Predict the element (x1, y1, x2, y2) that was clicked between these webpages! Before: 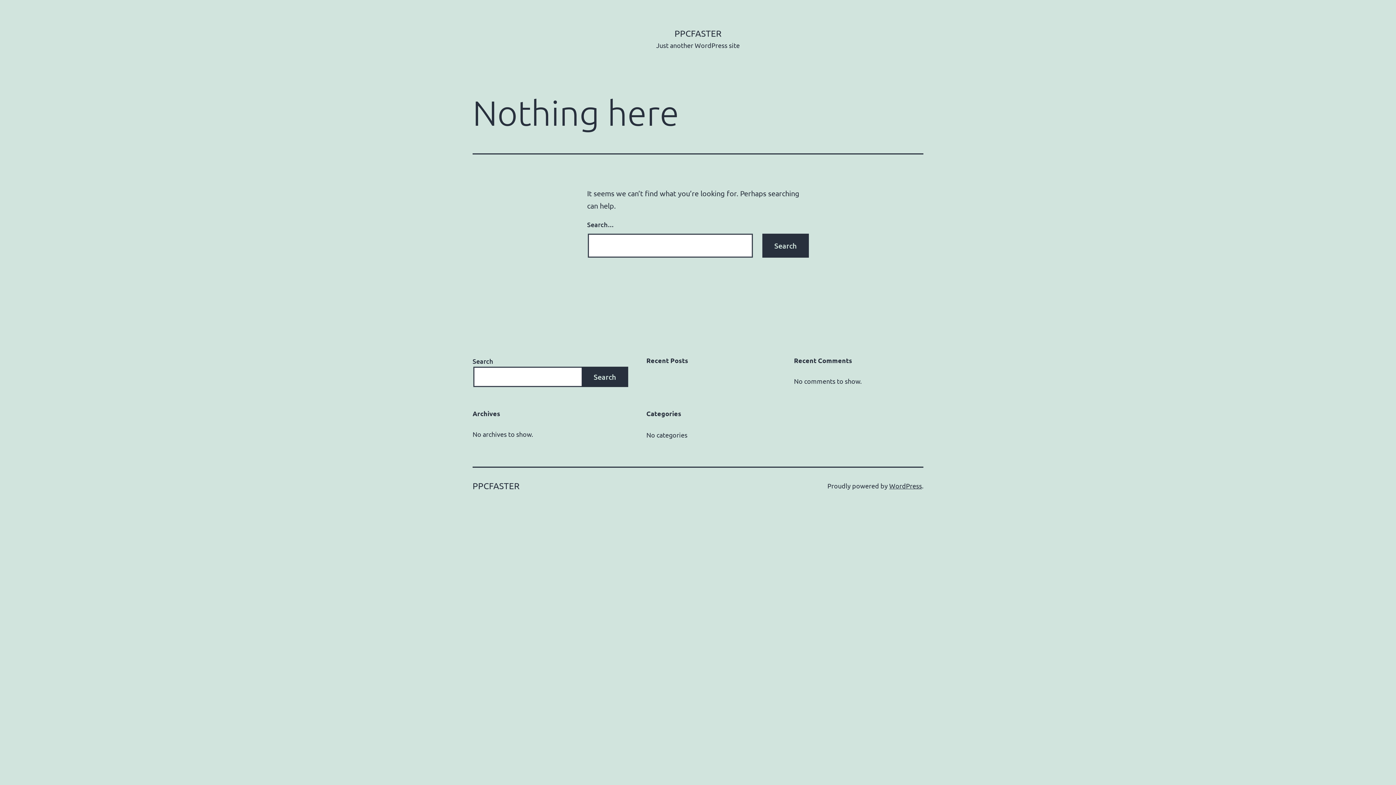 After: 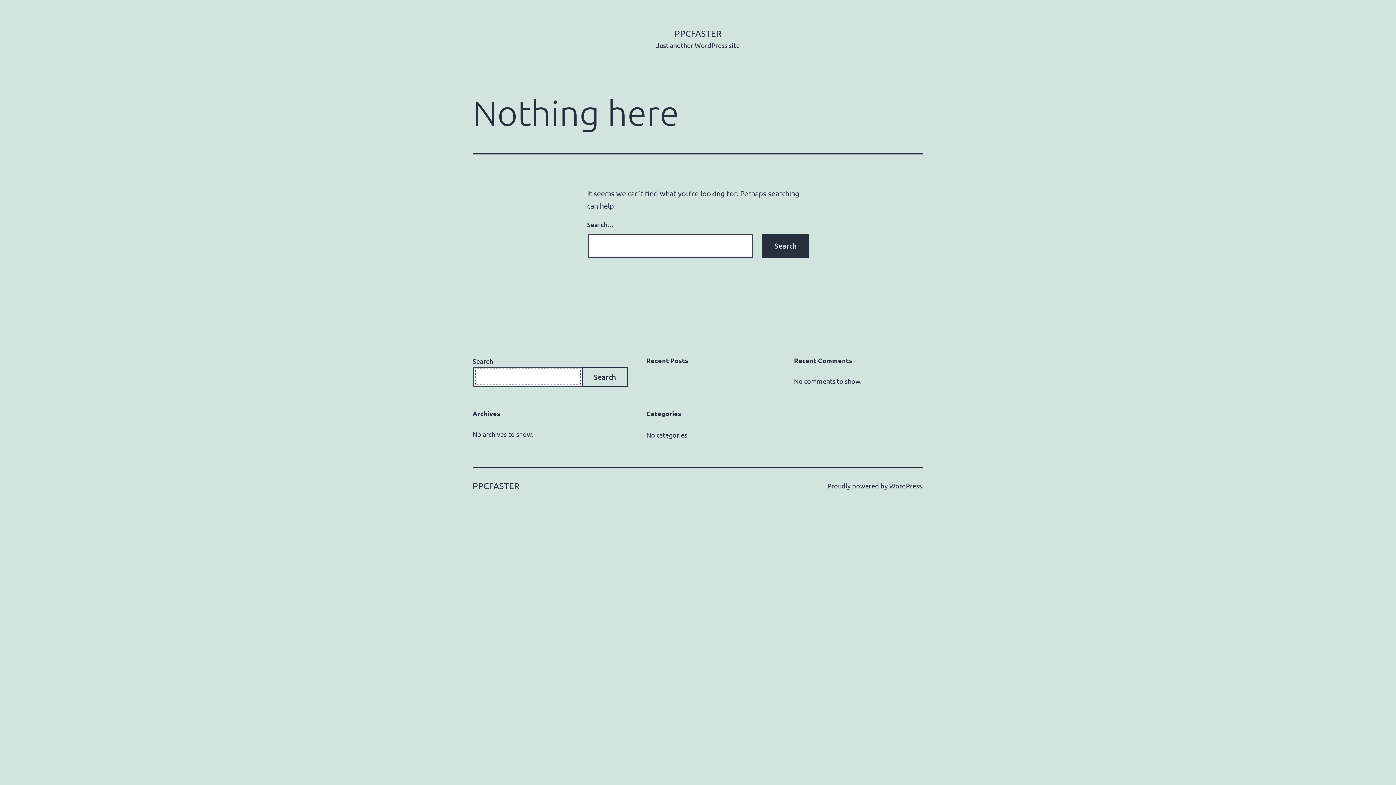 Action: bbox: (581, 366, 628, 387) label: Search